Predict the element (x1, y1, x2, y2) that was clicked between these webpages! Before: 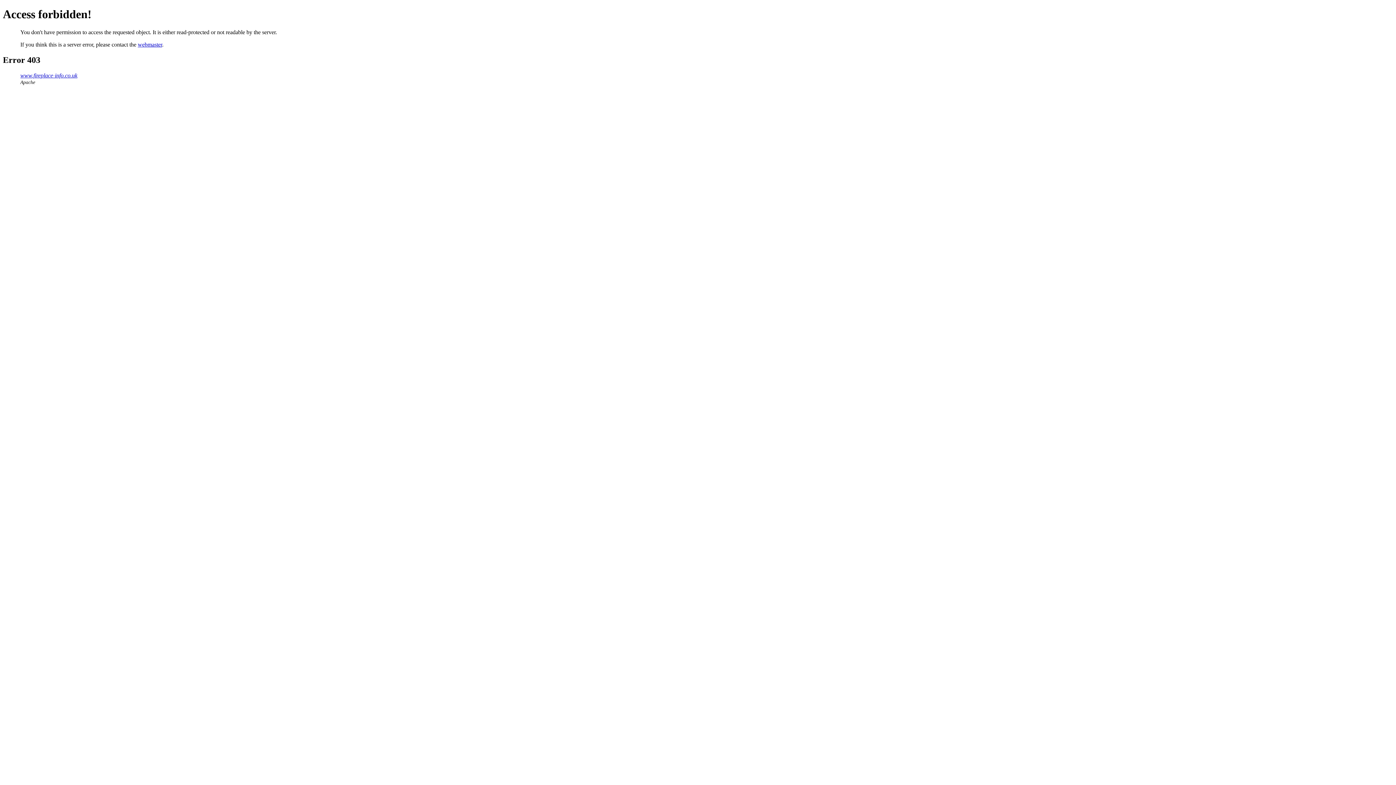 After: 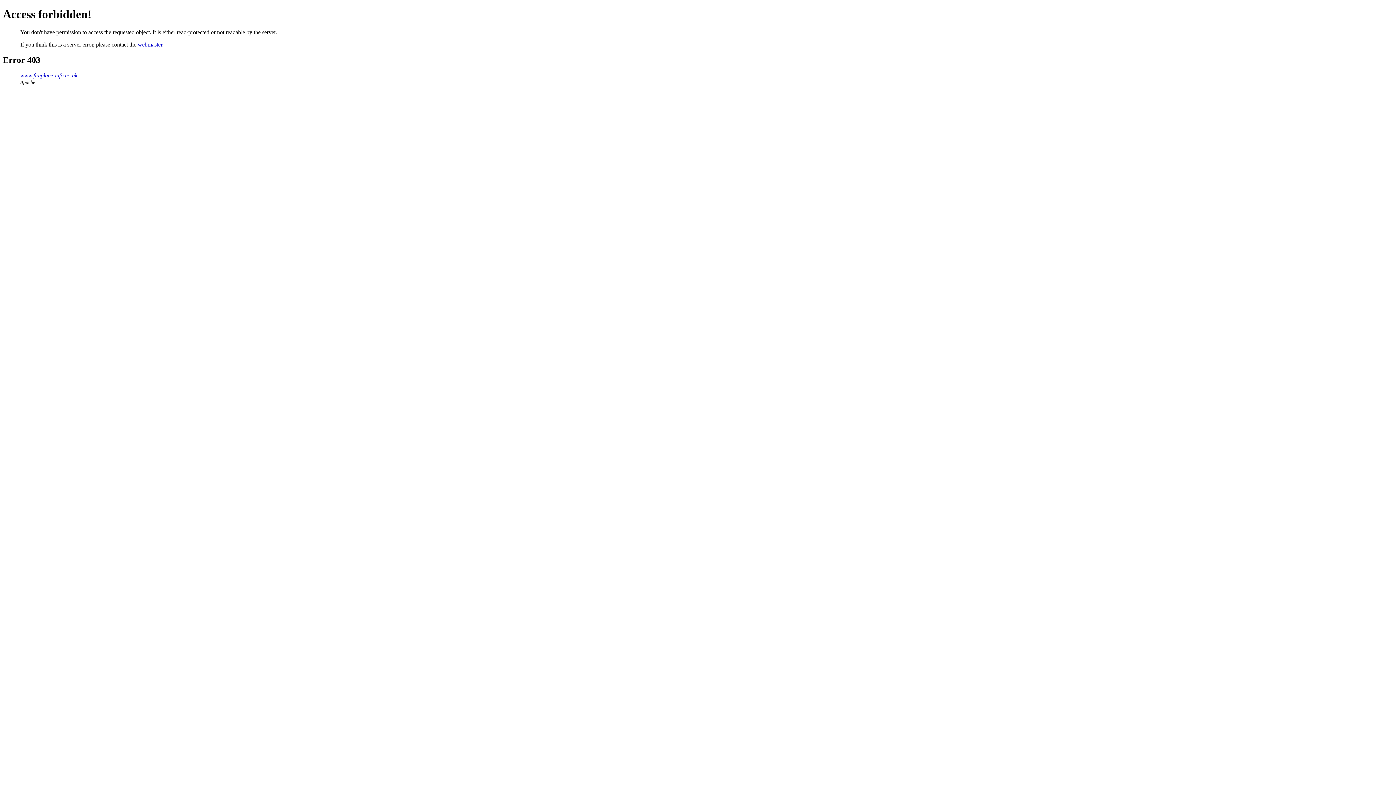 Action: bbox: (137, 41, 162, 47) label: webmaster